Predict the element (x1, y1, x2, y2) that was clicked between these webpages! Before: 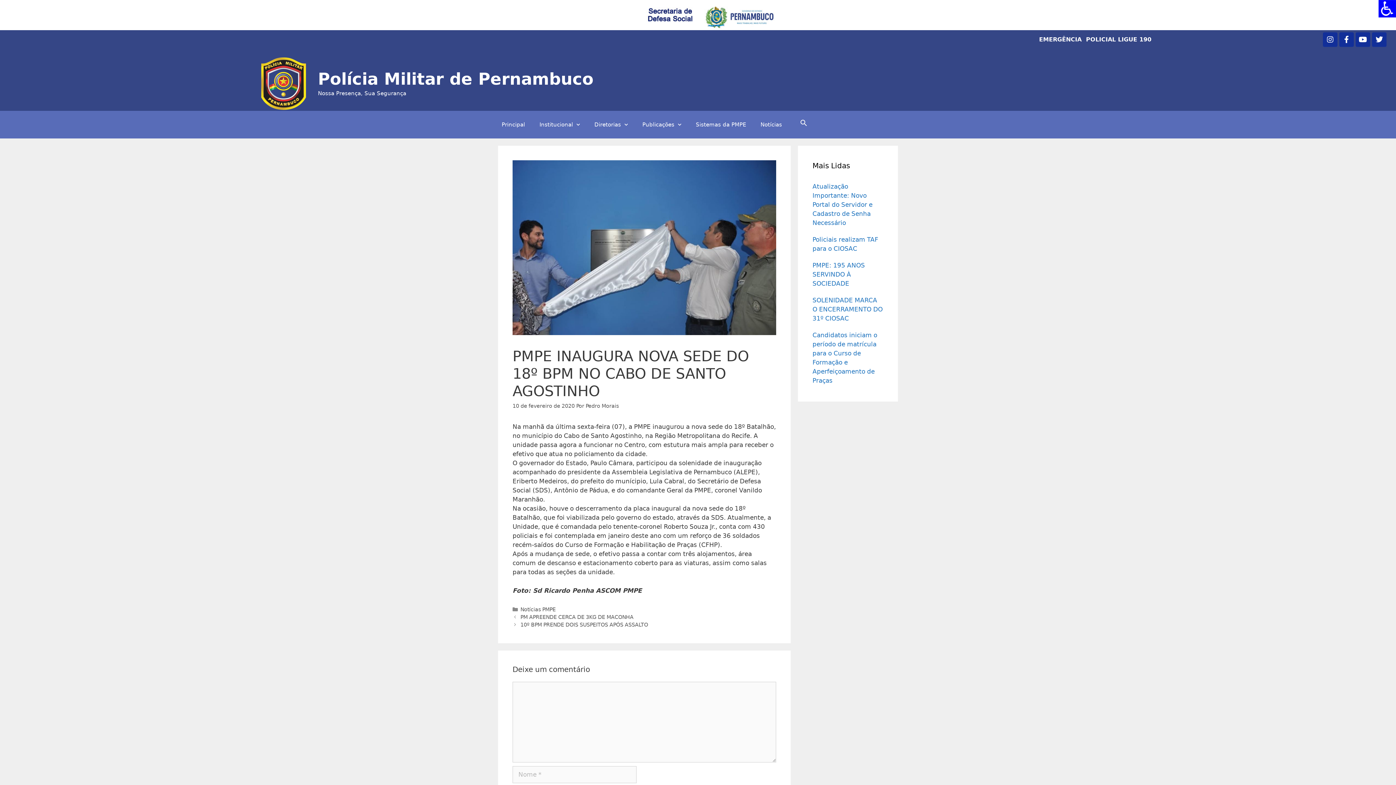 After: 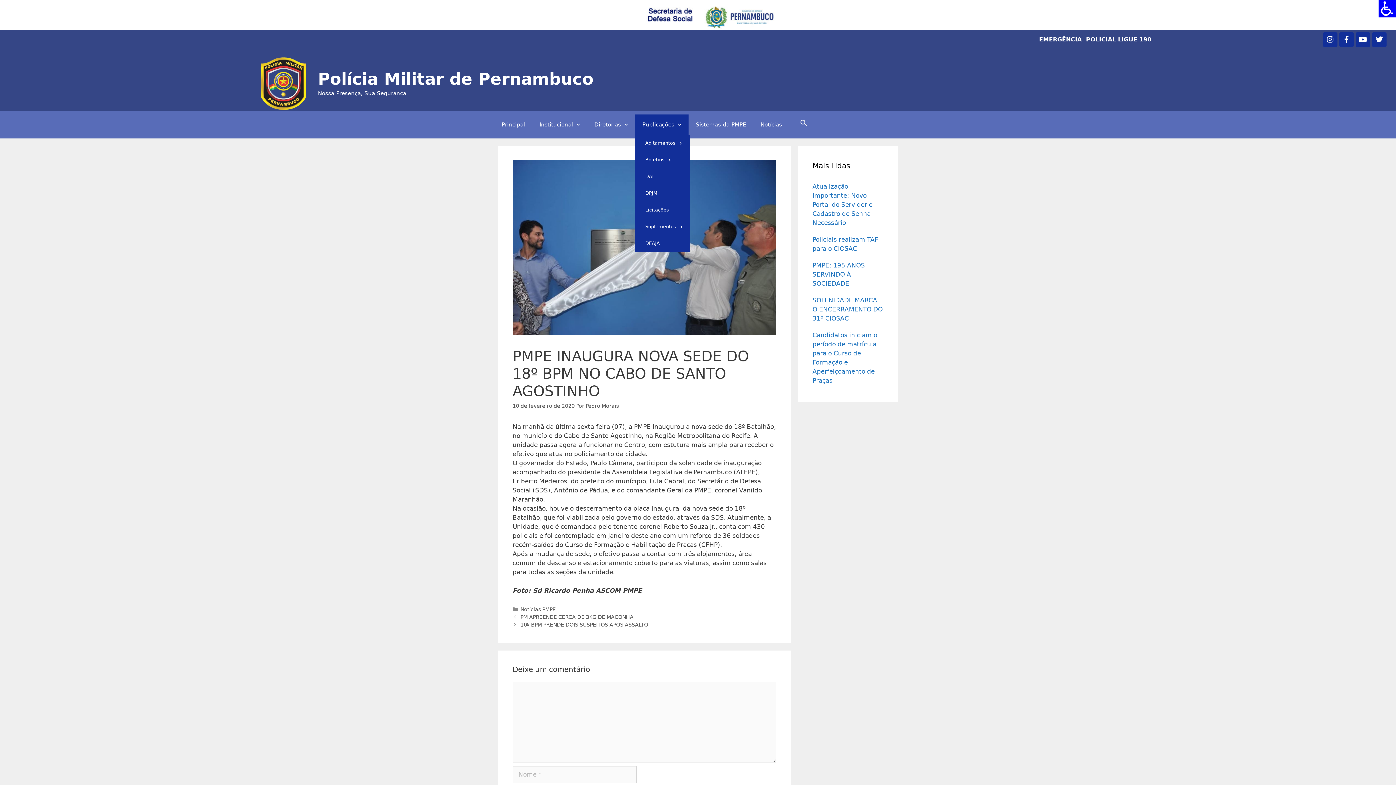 Action: label: Publicações bbox: (635, 114, 688, 134)